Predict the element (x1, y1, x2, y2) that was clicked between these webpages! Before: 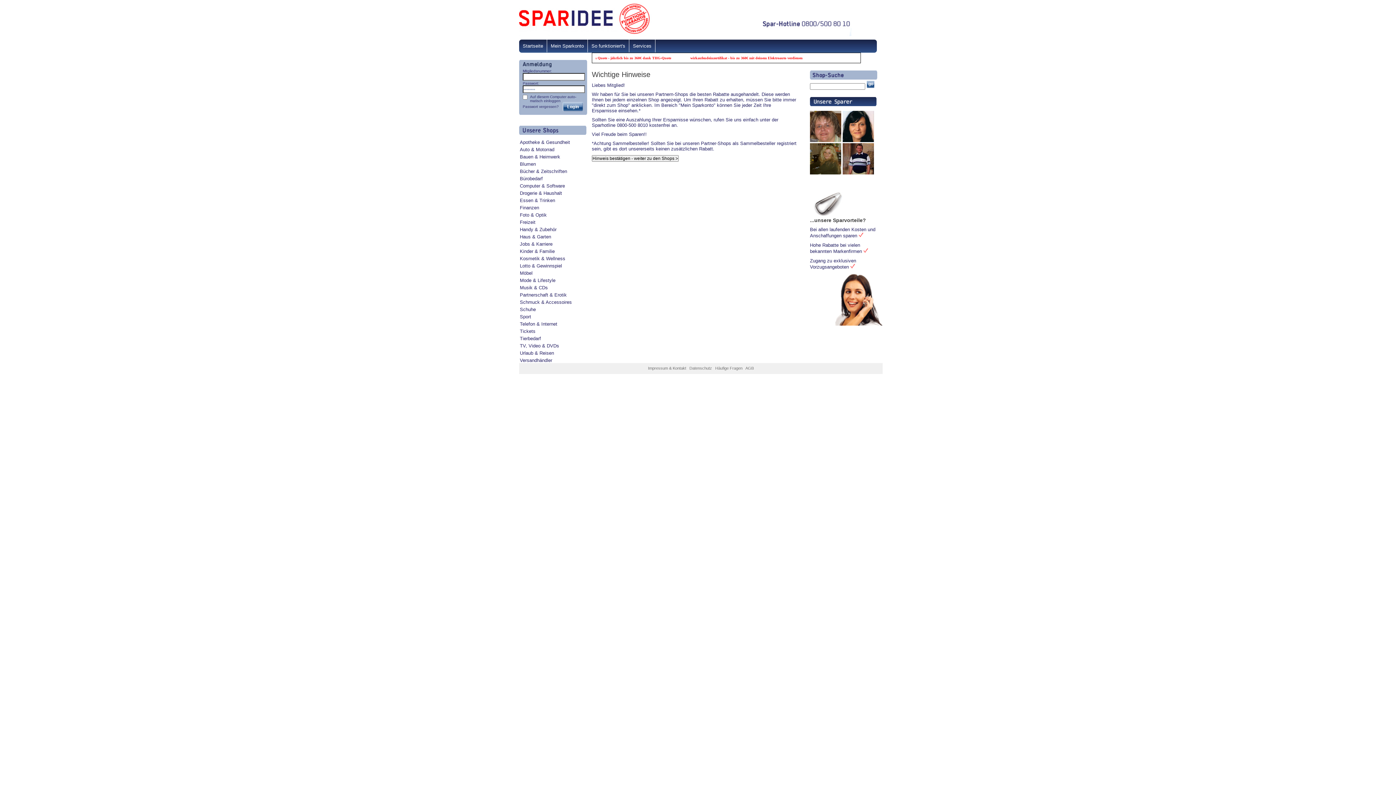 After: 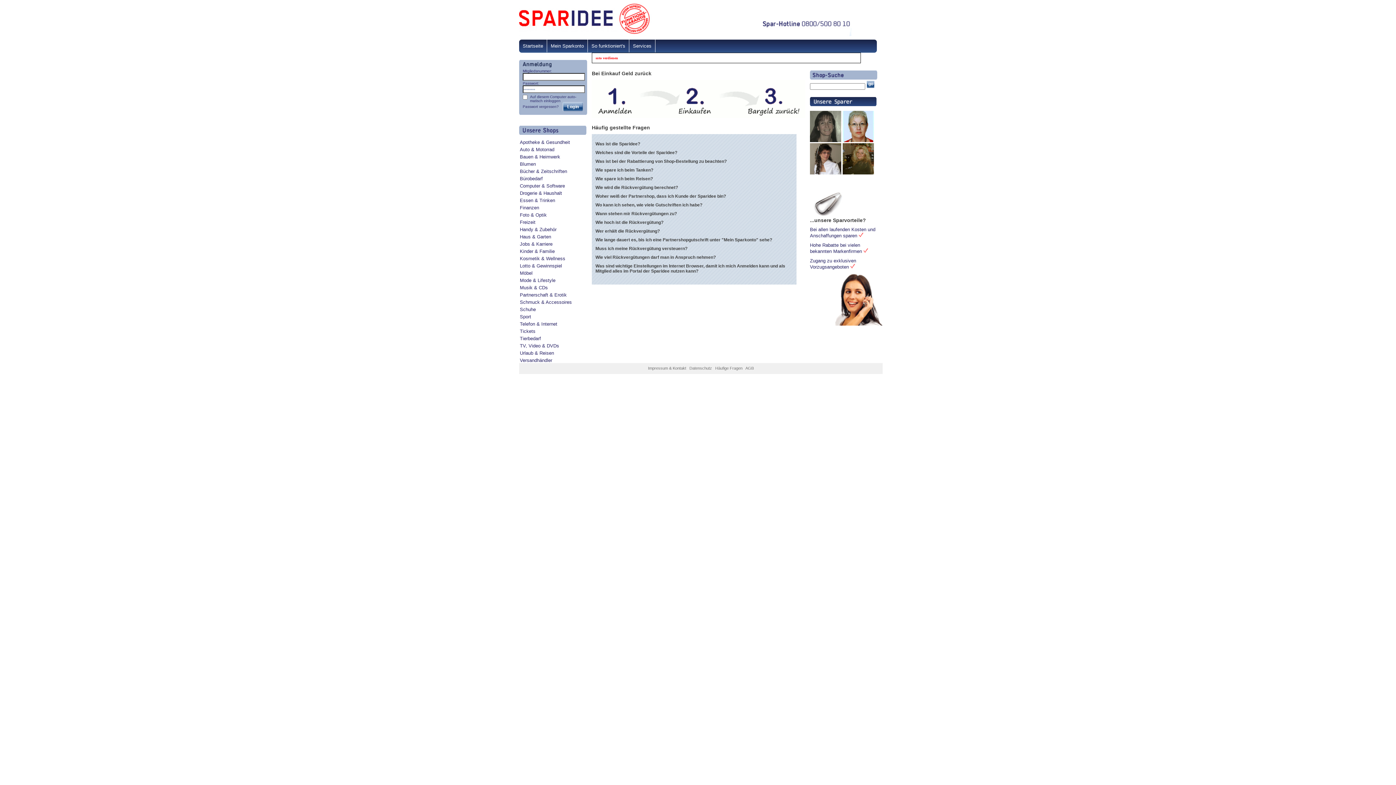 Action: bbox: (715, 366, 742, 370) label: Häufige Fragen